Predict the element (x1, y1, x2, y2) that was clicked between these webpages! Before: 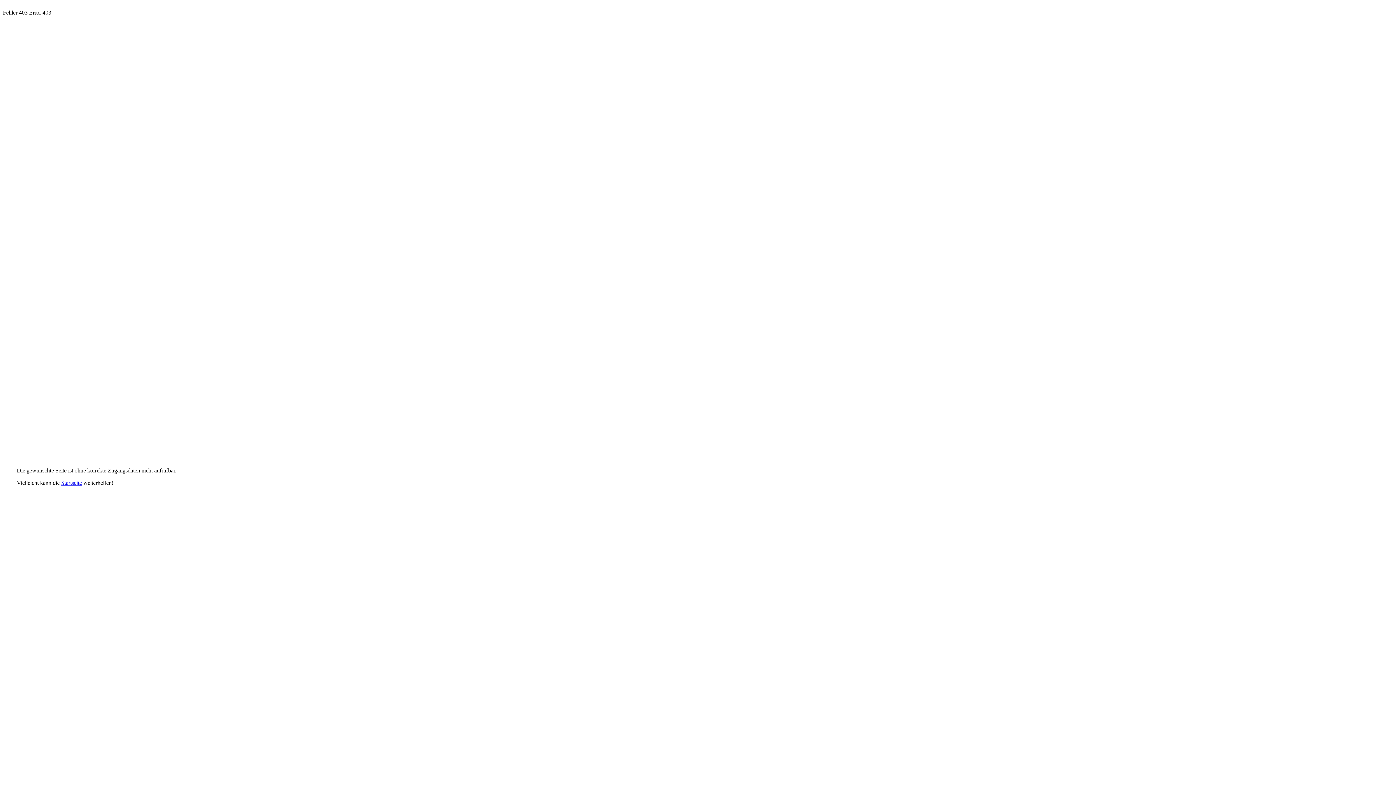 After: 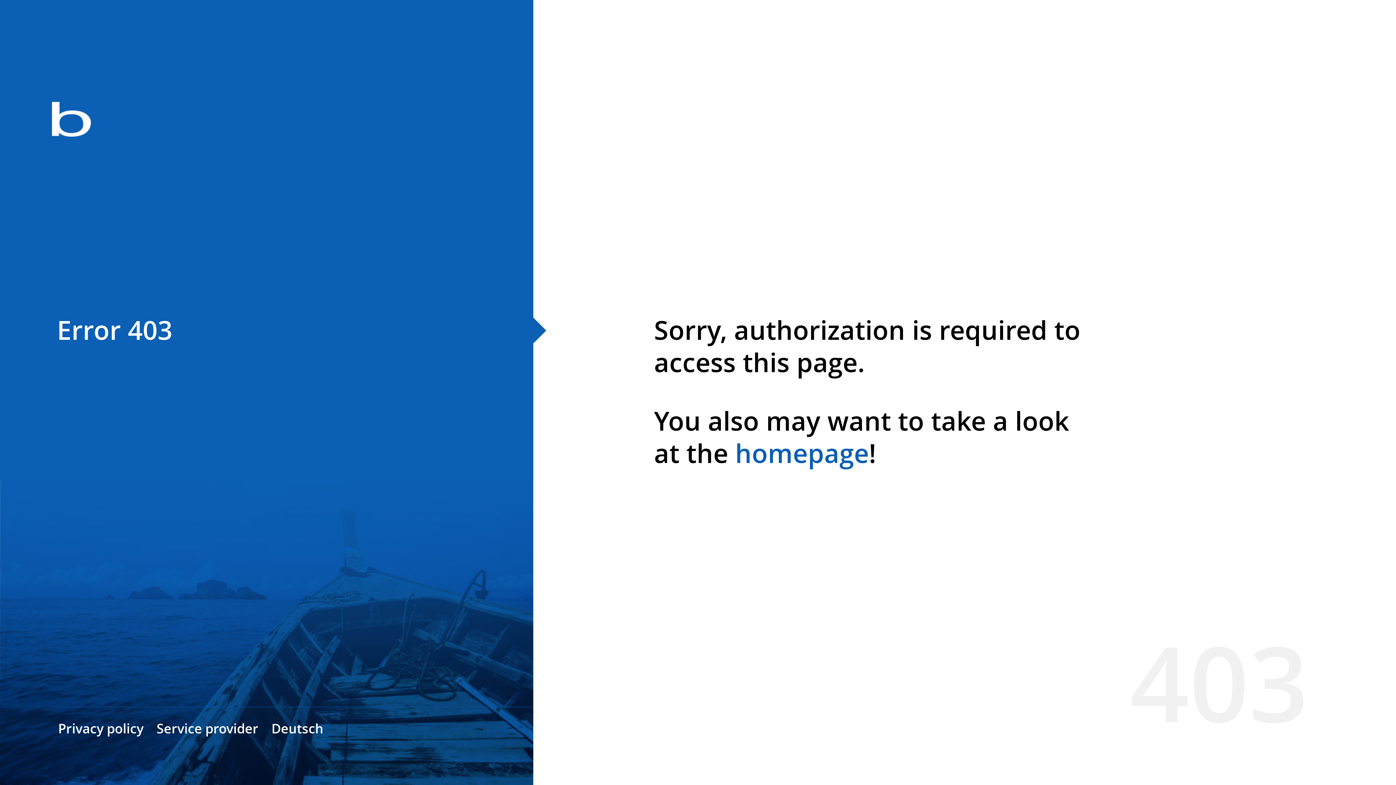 Action: label: Startseite bbox: (61, 479, 81, 486)